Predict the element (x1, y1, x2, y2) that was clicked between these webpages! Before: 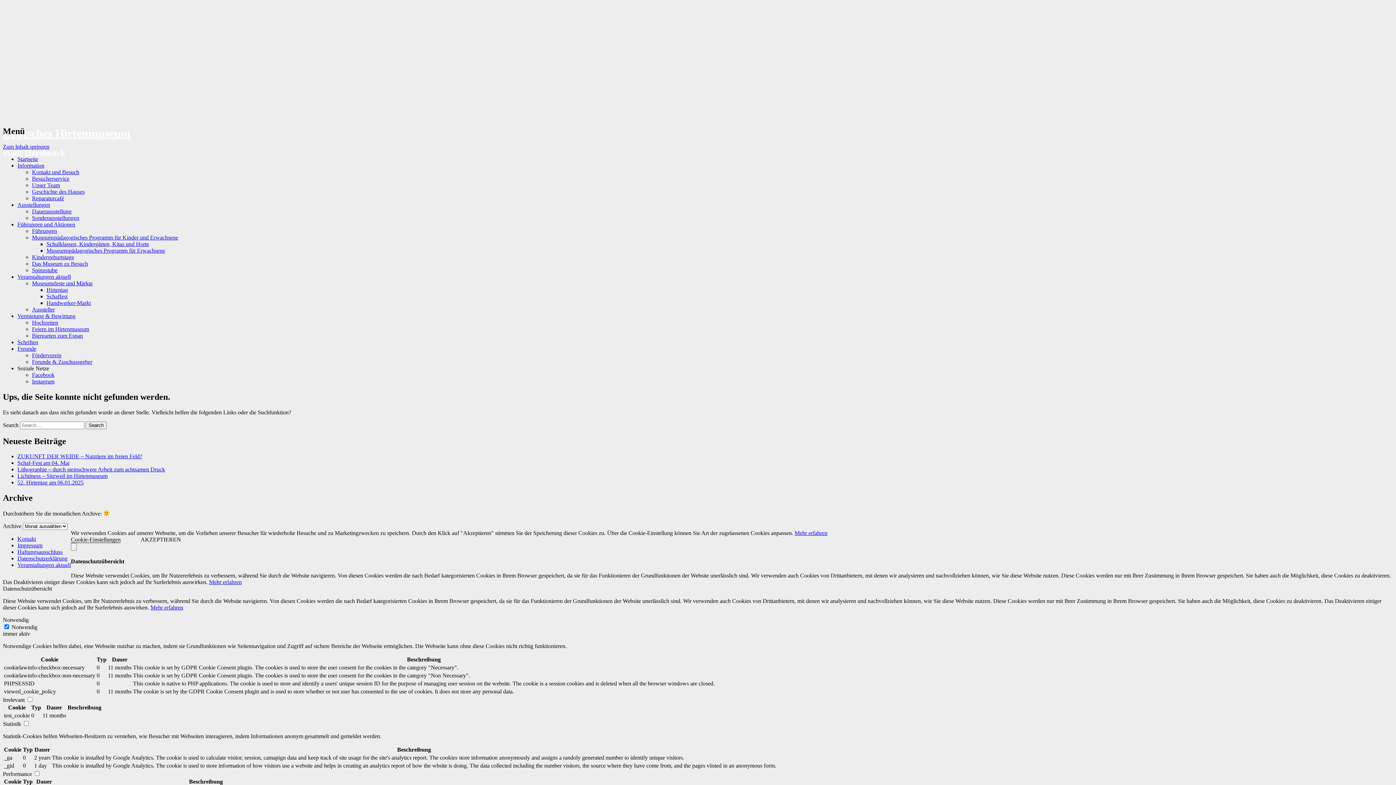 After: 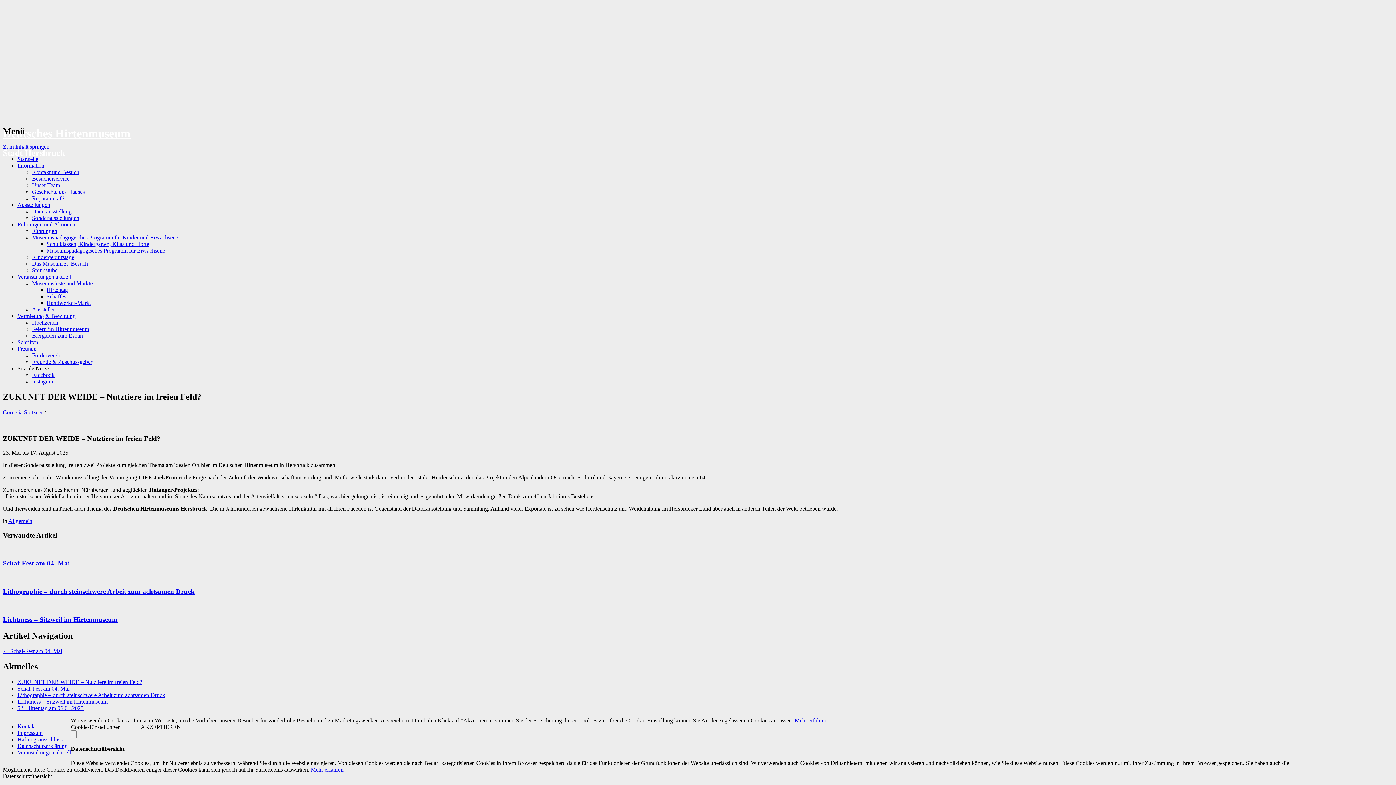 Action: label: ZUKUNFT DER WEIDE – Nutztiere im freien Feld? bbox: (17, 453, 142, 459)